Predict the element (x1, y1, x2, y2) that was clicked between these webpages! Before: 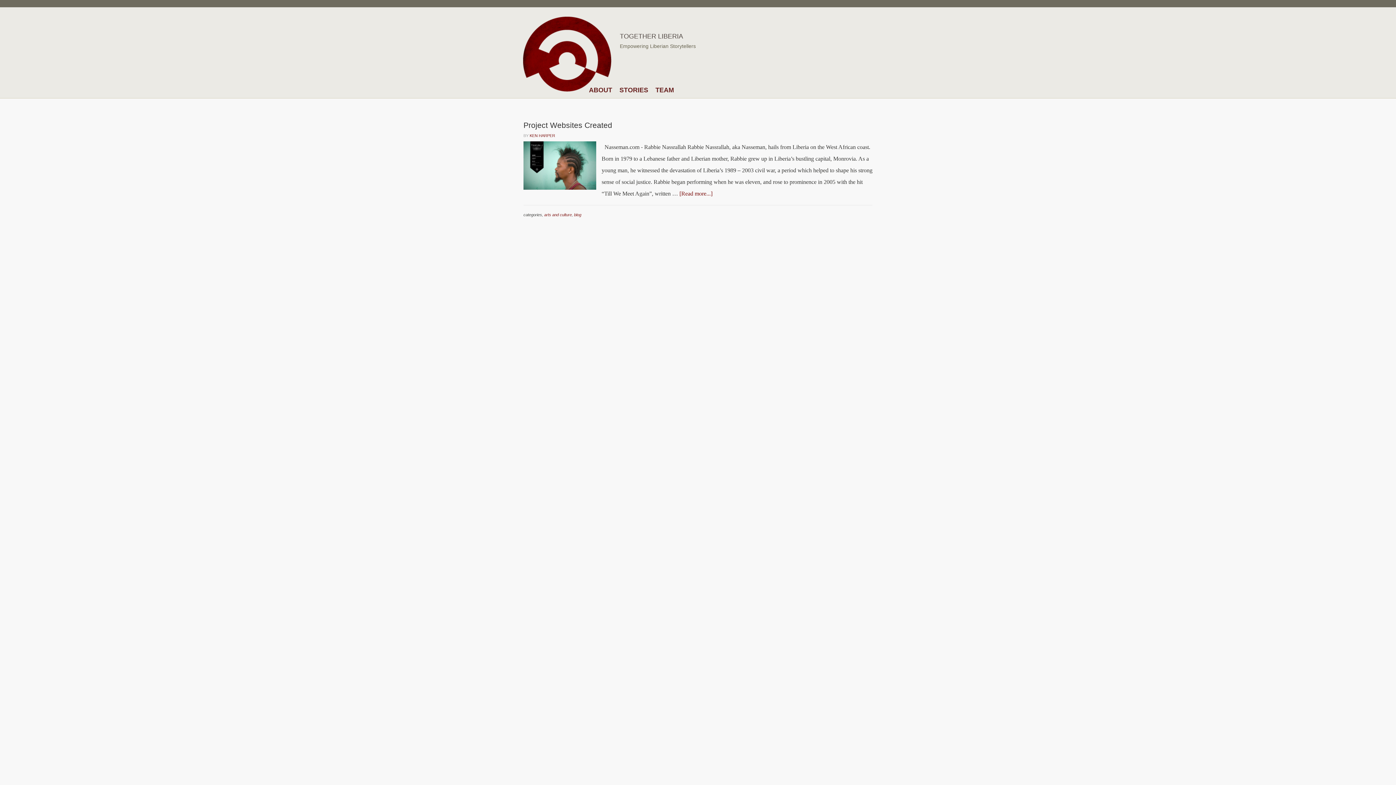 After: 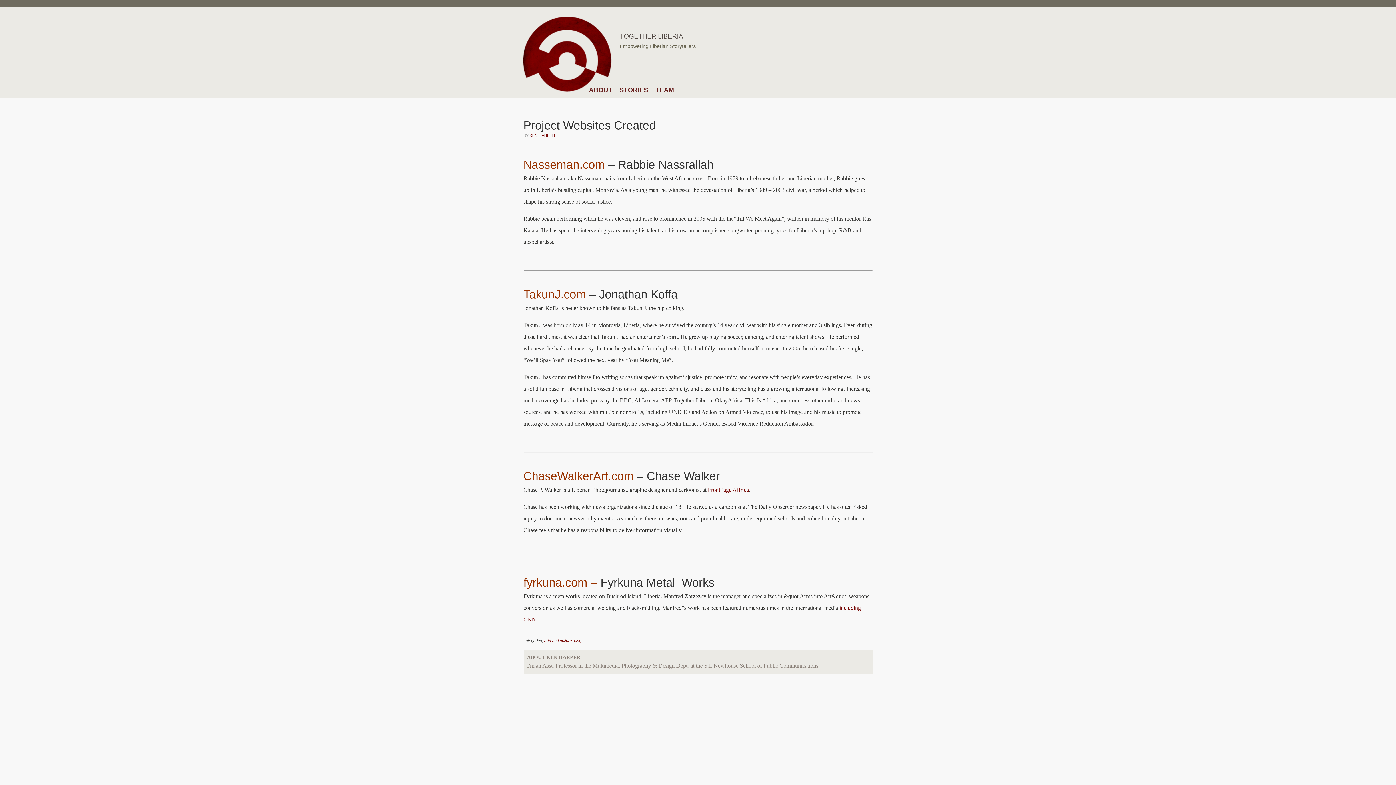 Action: bbox: (523, 121, 612, 129) label: Project Websites Created